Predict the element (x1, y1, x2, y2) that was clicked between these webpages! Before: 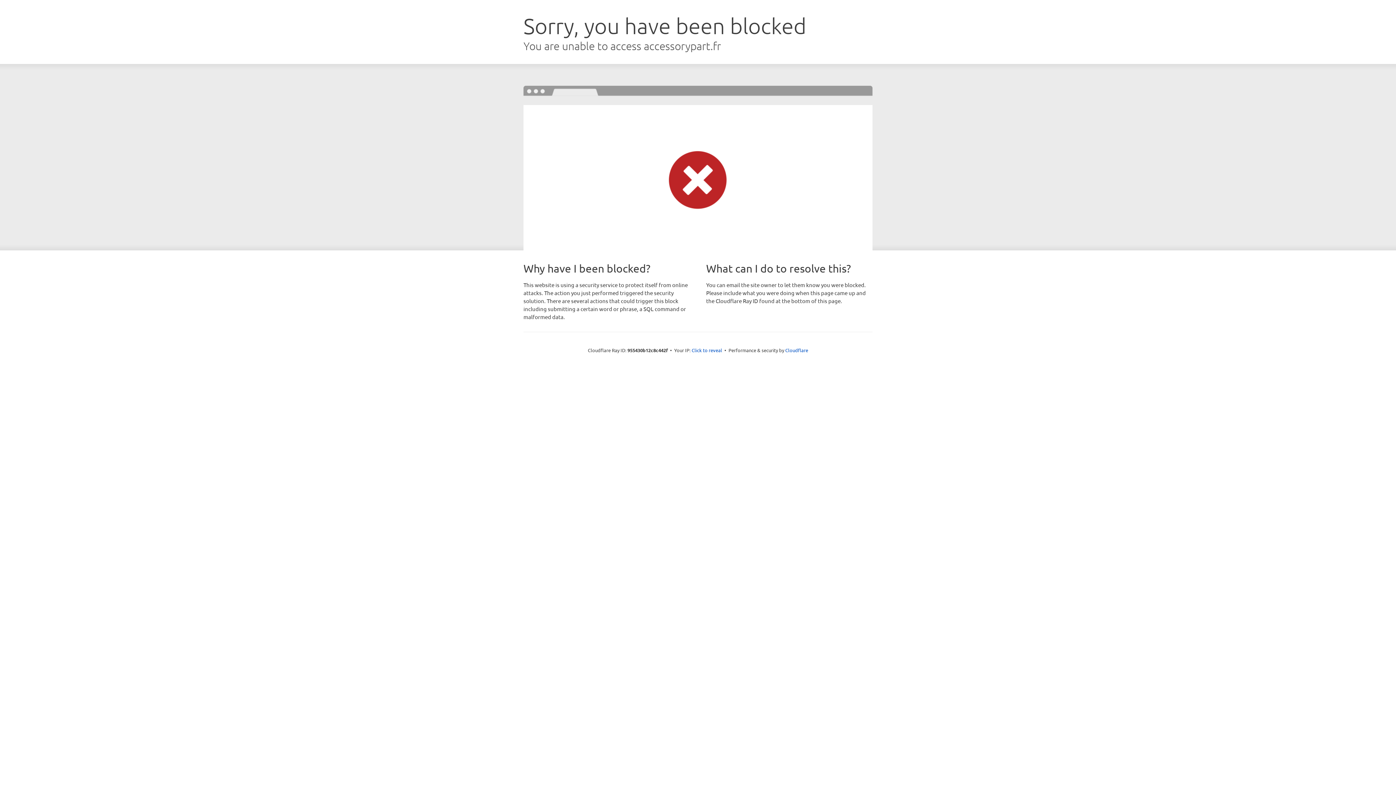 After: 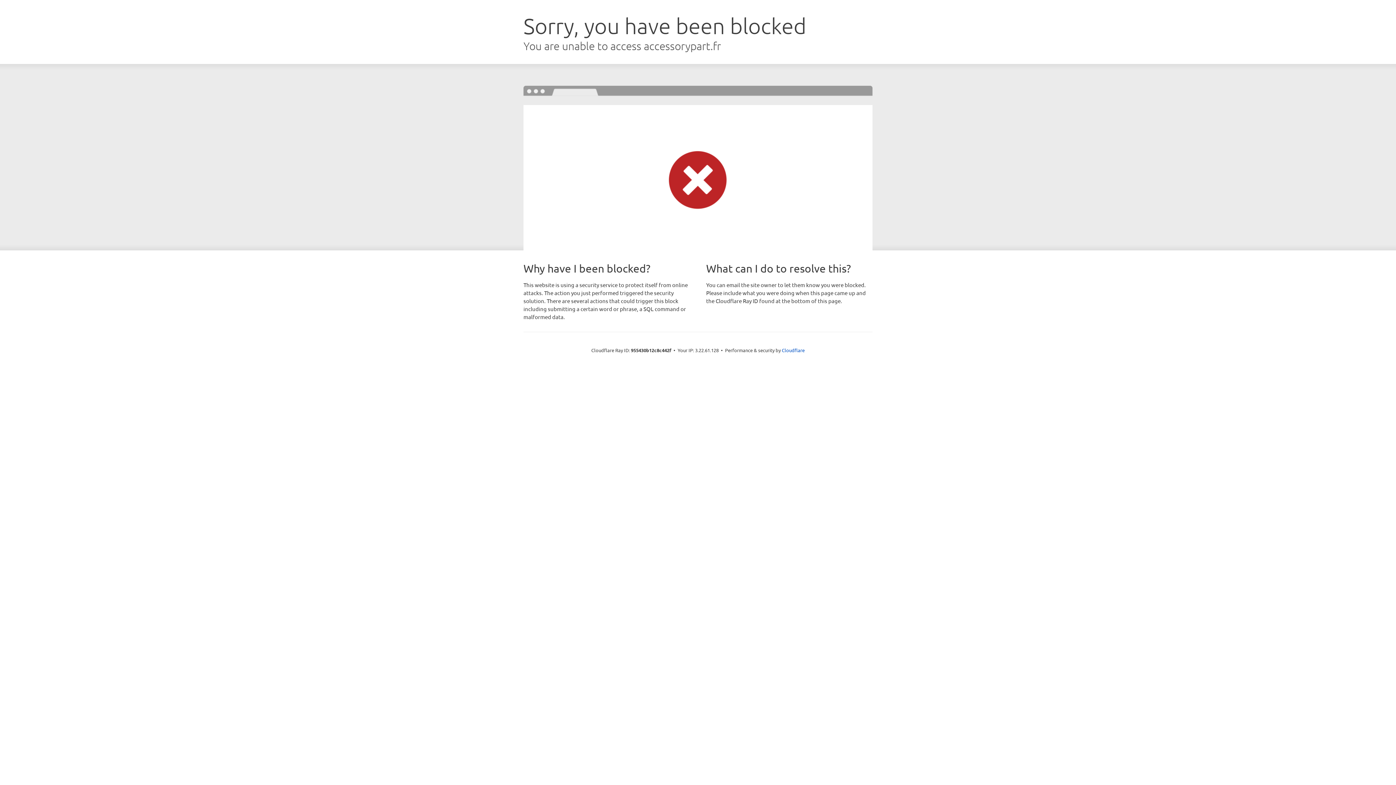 Action: label: Click to reveal bbox: (691, 346, 722, 353)